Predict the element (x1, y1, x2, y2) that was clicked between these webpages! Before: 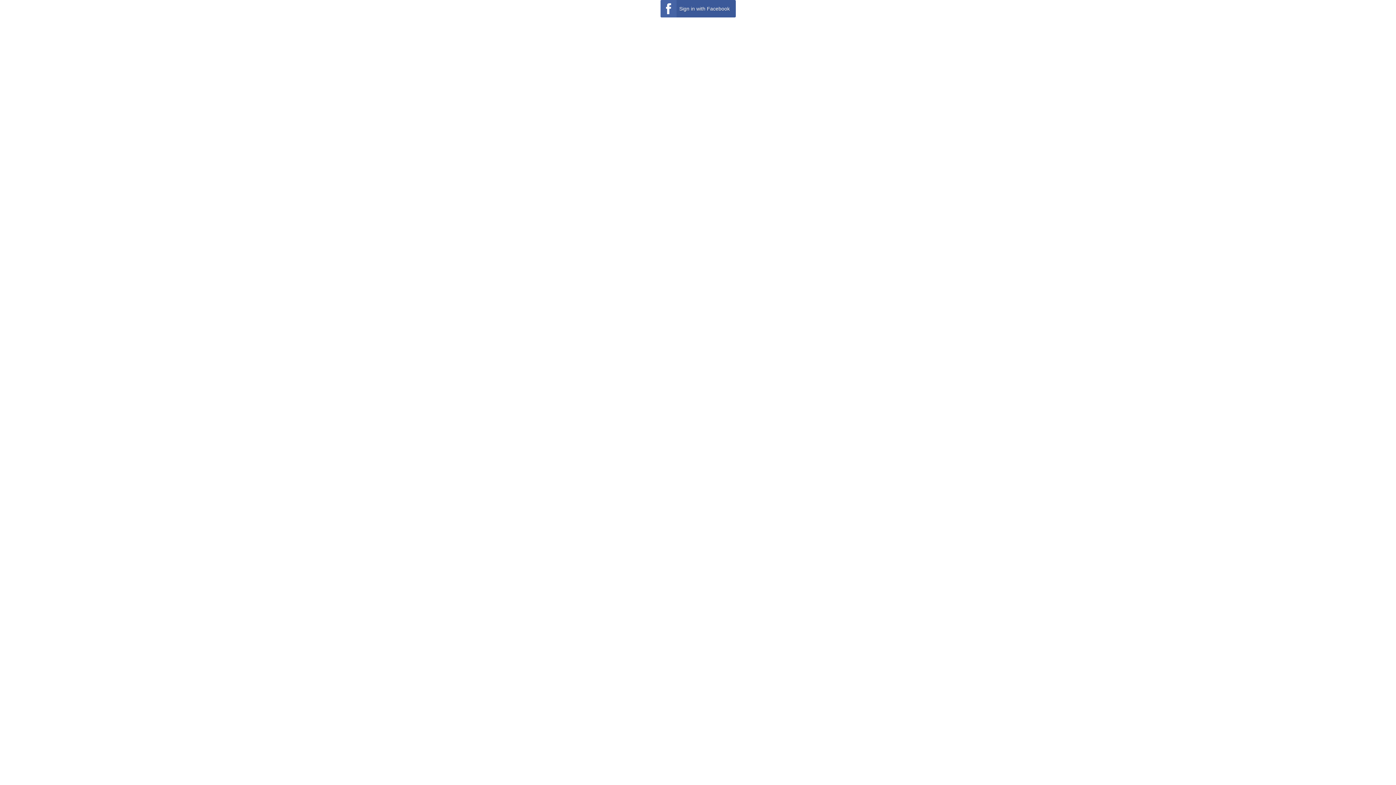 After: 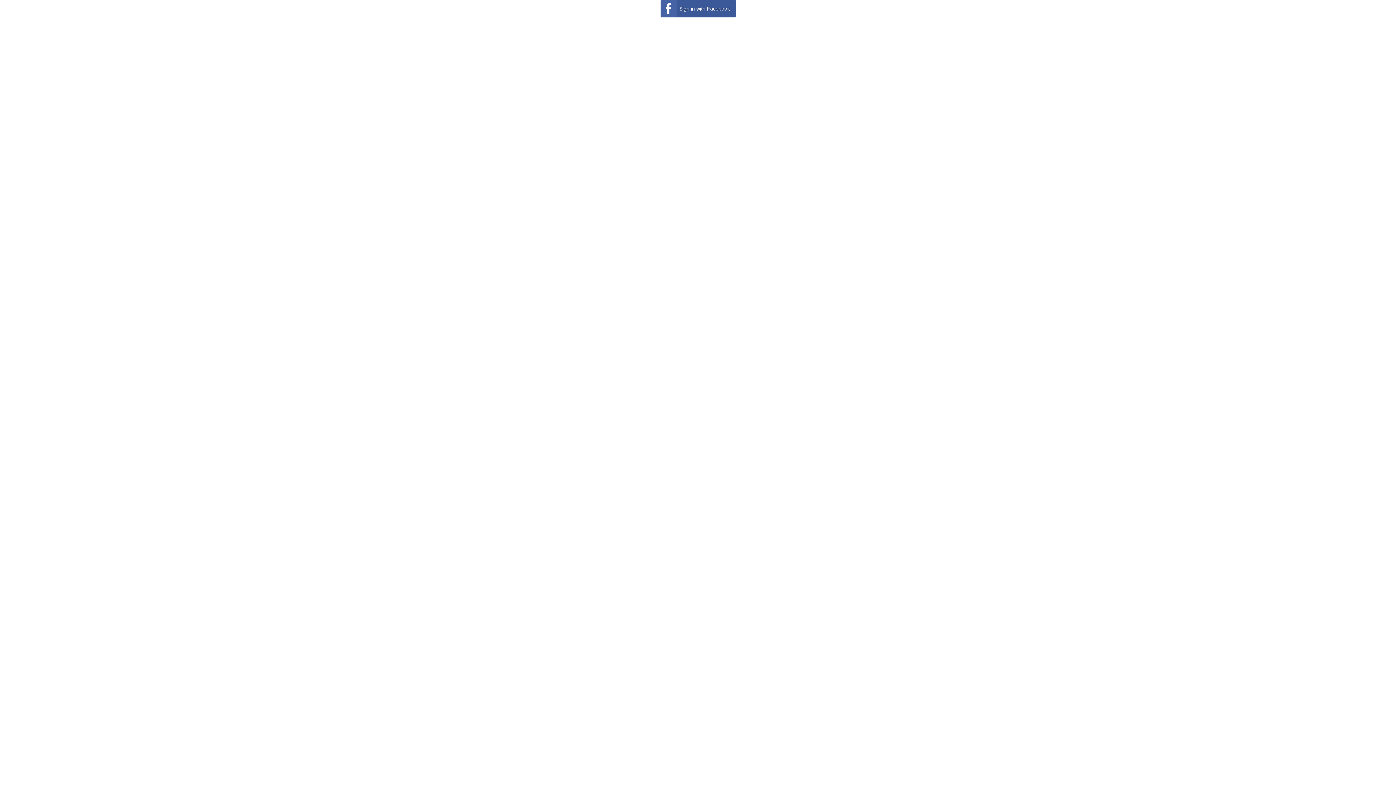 Action: bbox: (660, 0, 735, 17) label: Sign in with Facebook